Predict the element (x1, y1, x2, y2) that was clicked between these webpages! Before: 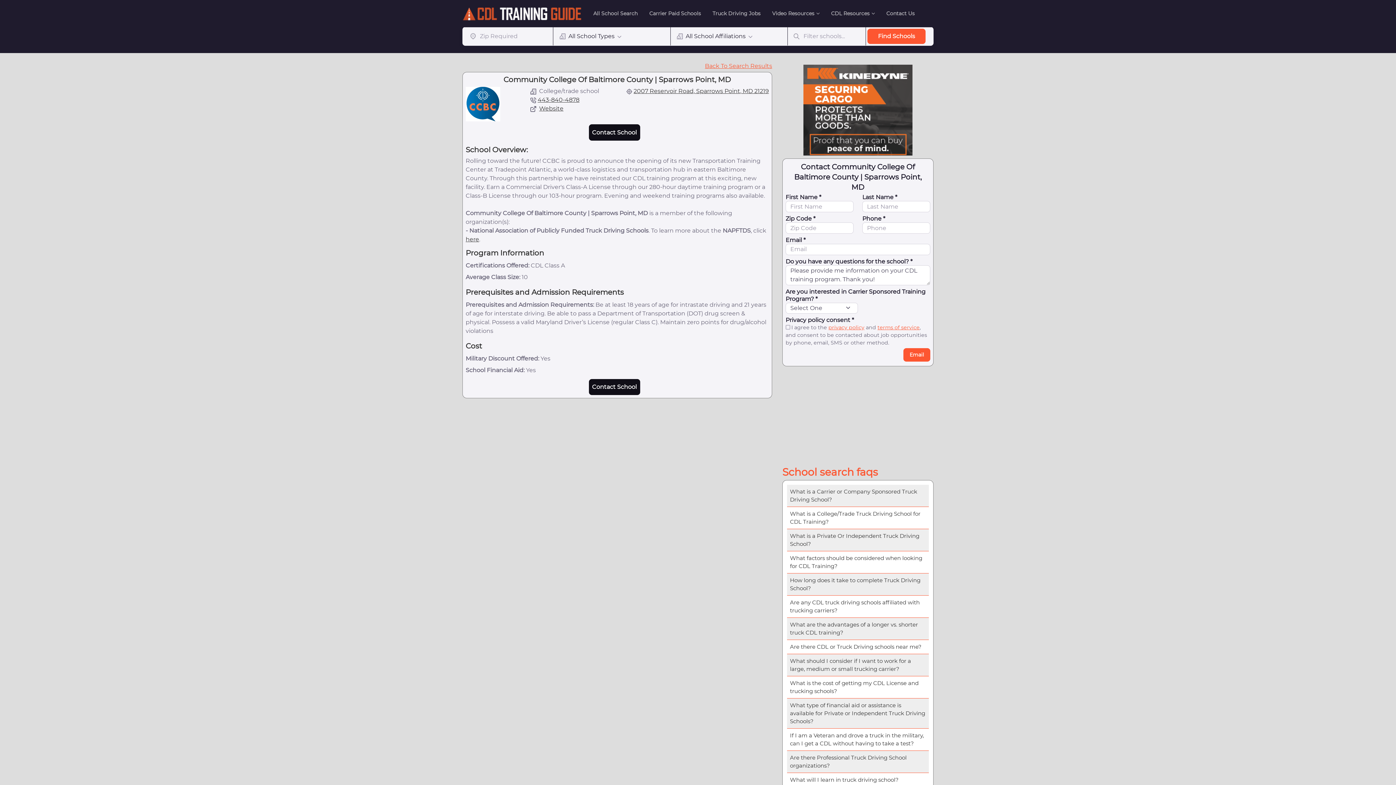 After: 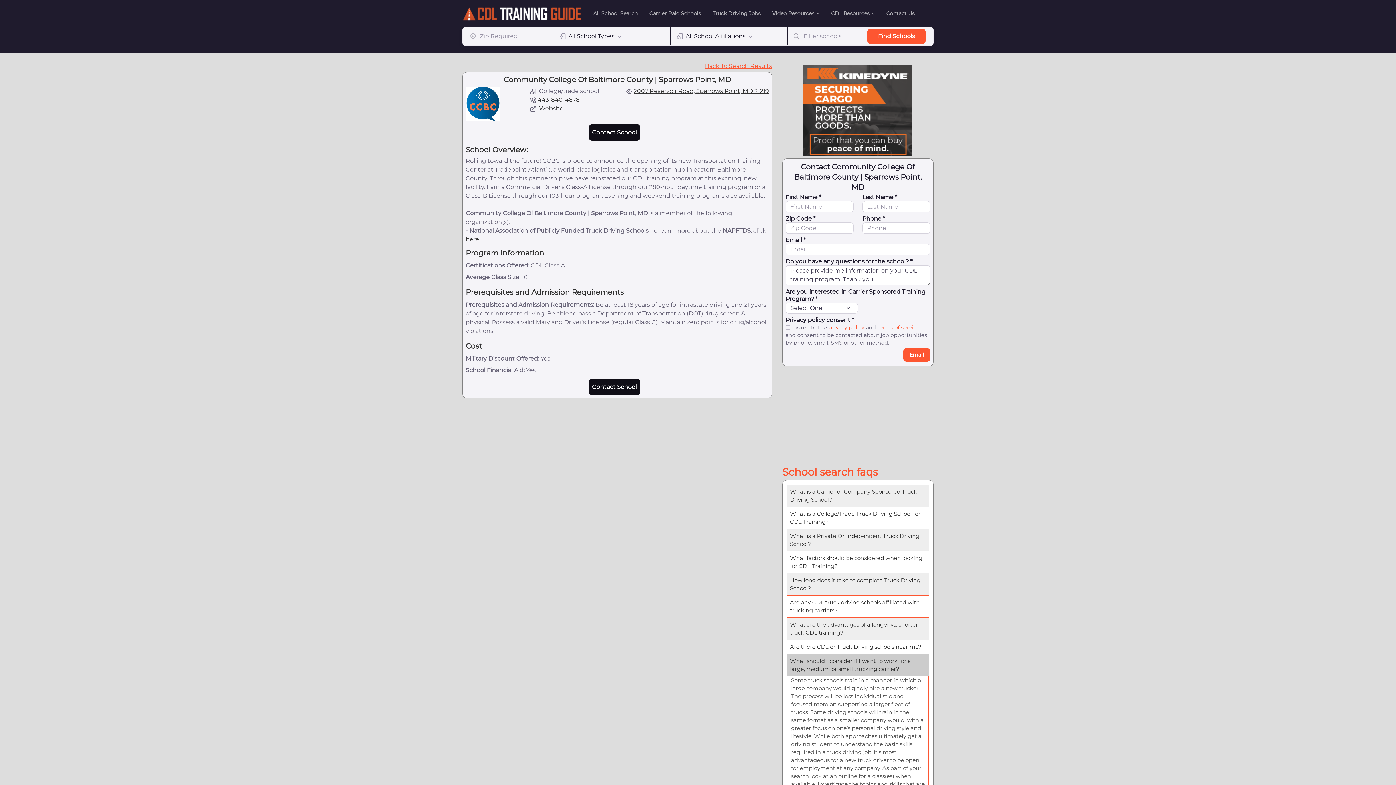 Action: label: What should I consider if I want to work for a large, medium or small trucking carrier? bbox: (787, 654, 929, 676)